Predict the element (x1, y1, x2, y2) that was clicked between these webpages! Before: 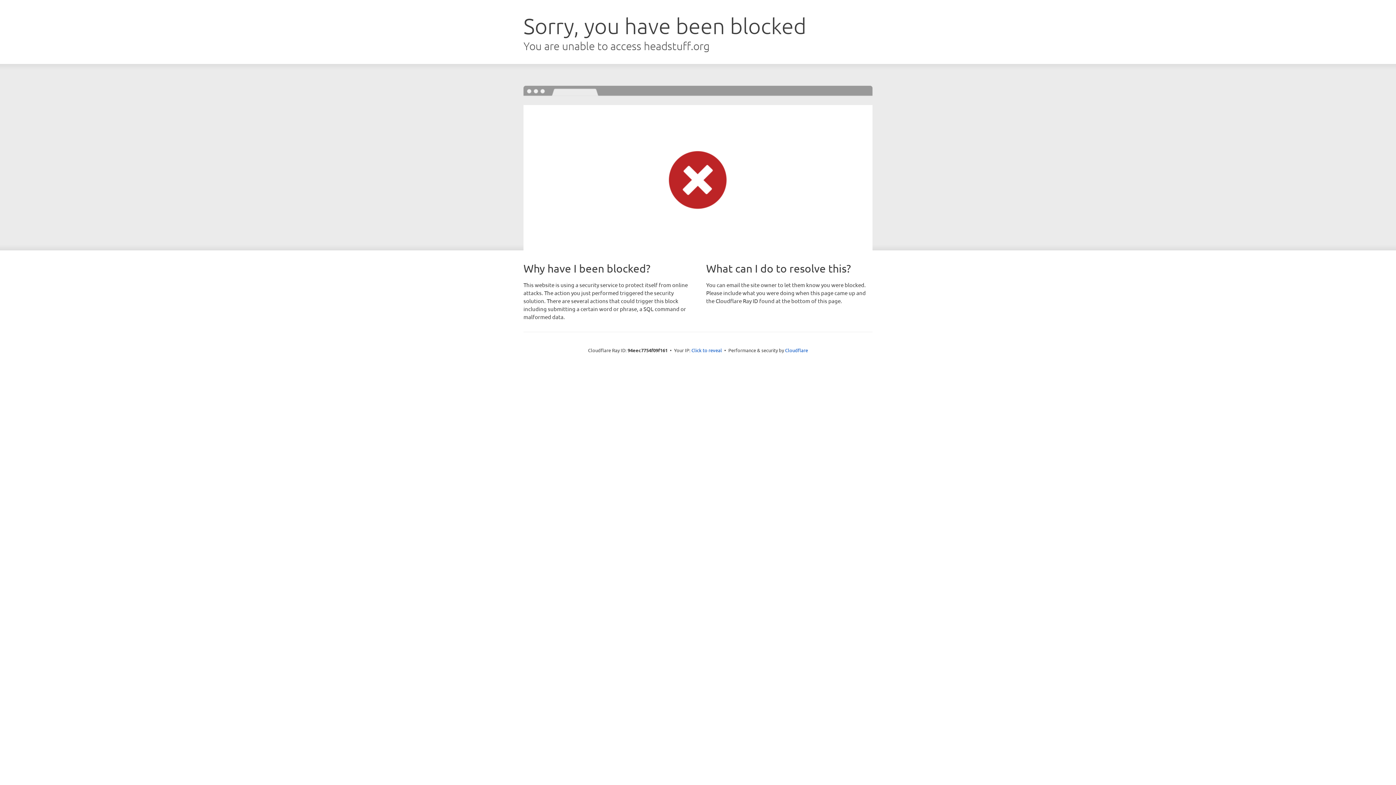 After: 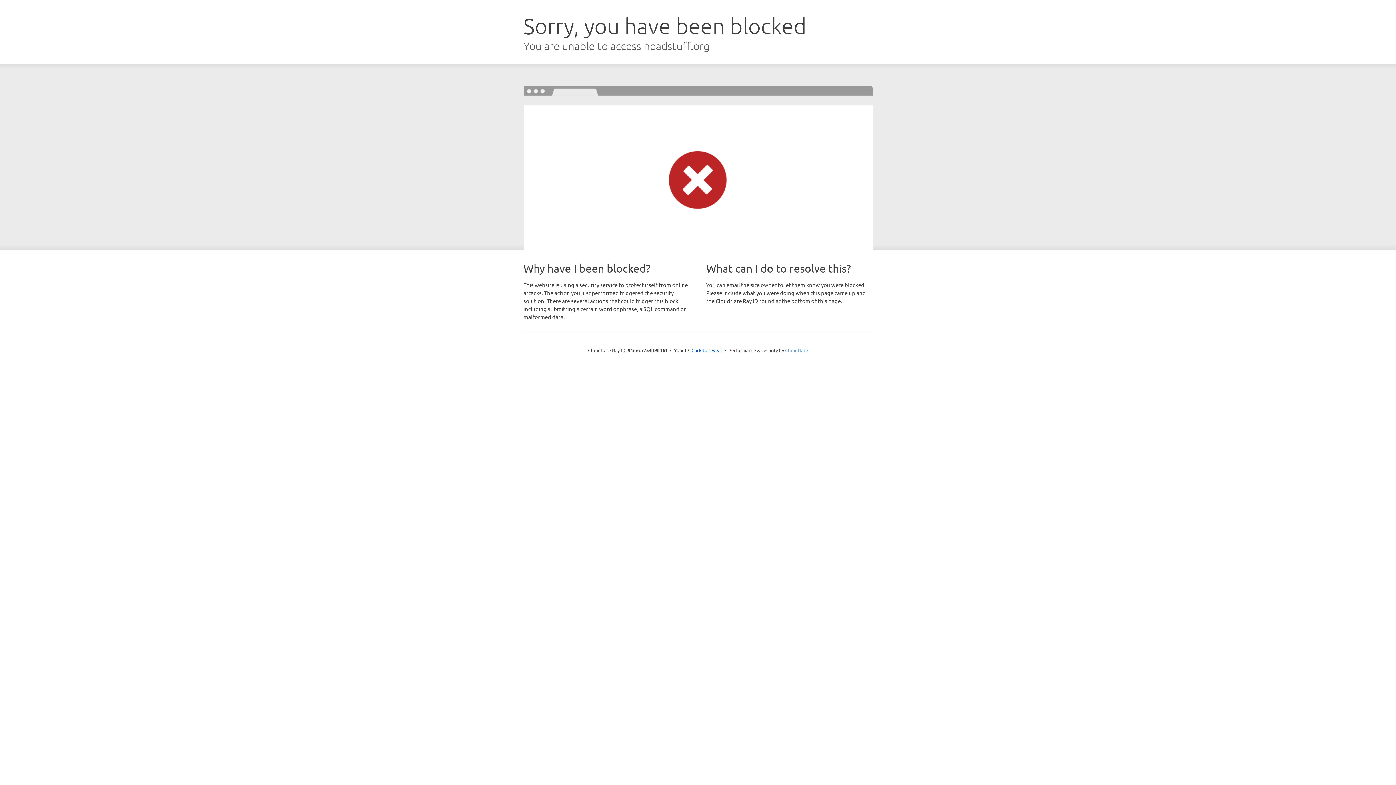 Action: bbox: (785, 347, 808, 353) label: Cloudflare